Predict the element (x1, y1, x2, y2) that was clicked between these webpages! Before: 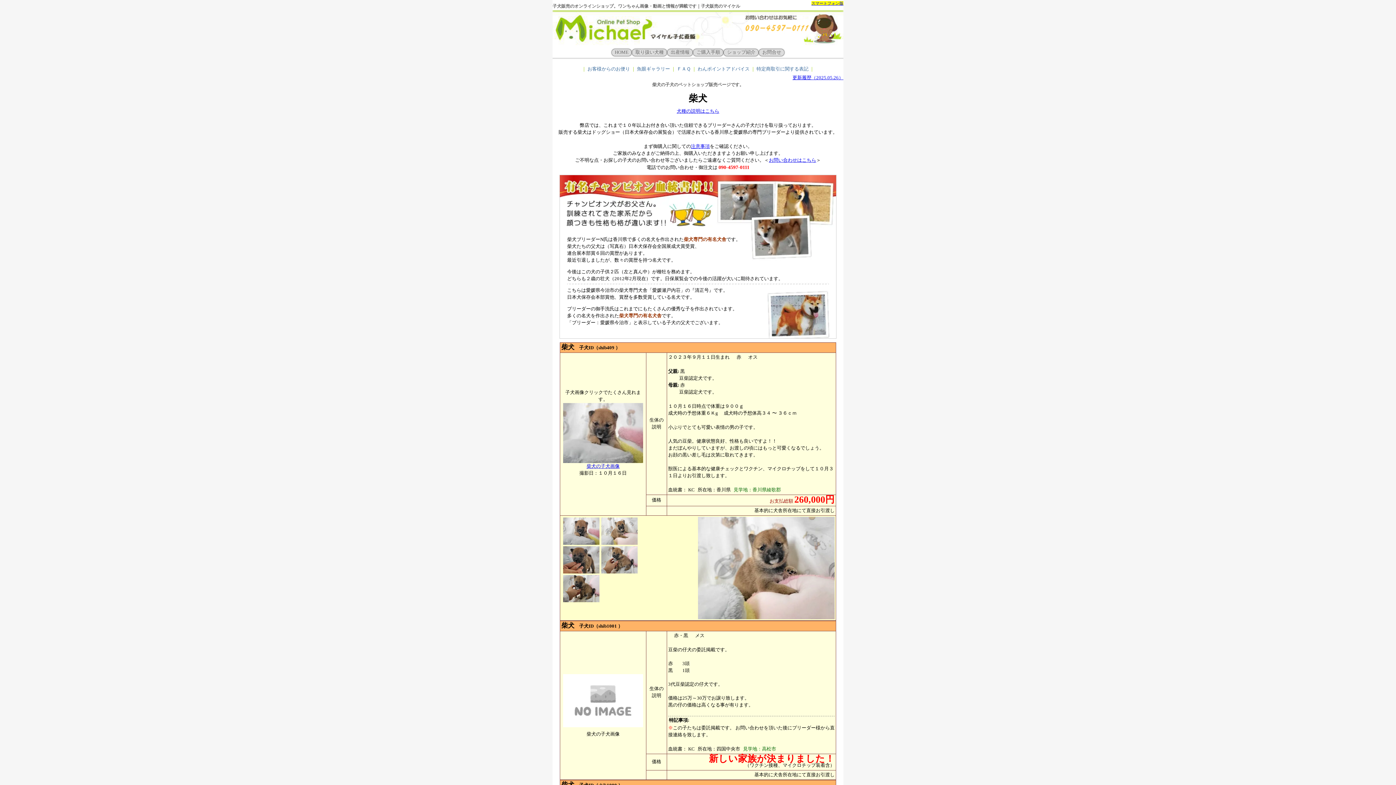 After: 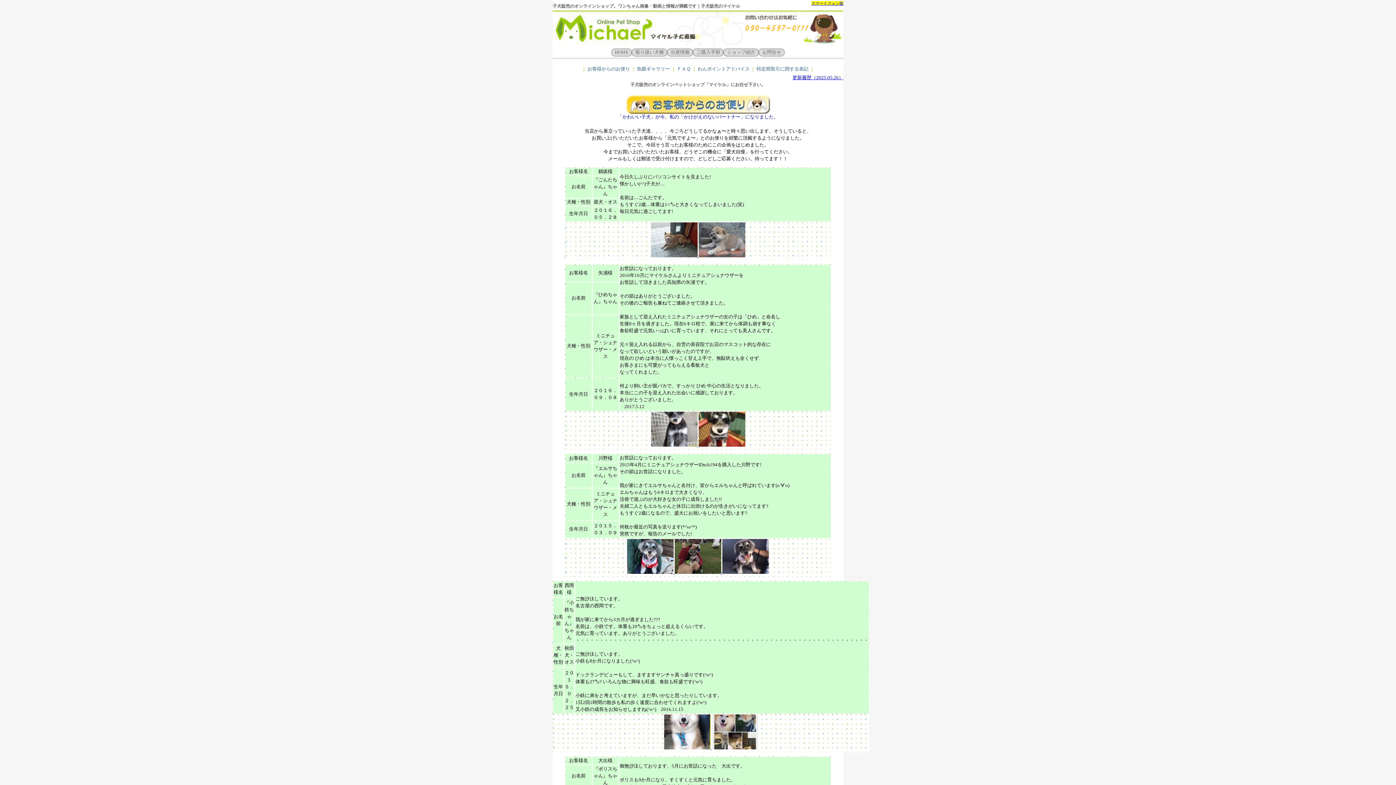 Action: bbox: (587, 66, 630, 71) label: お客様からのお便り